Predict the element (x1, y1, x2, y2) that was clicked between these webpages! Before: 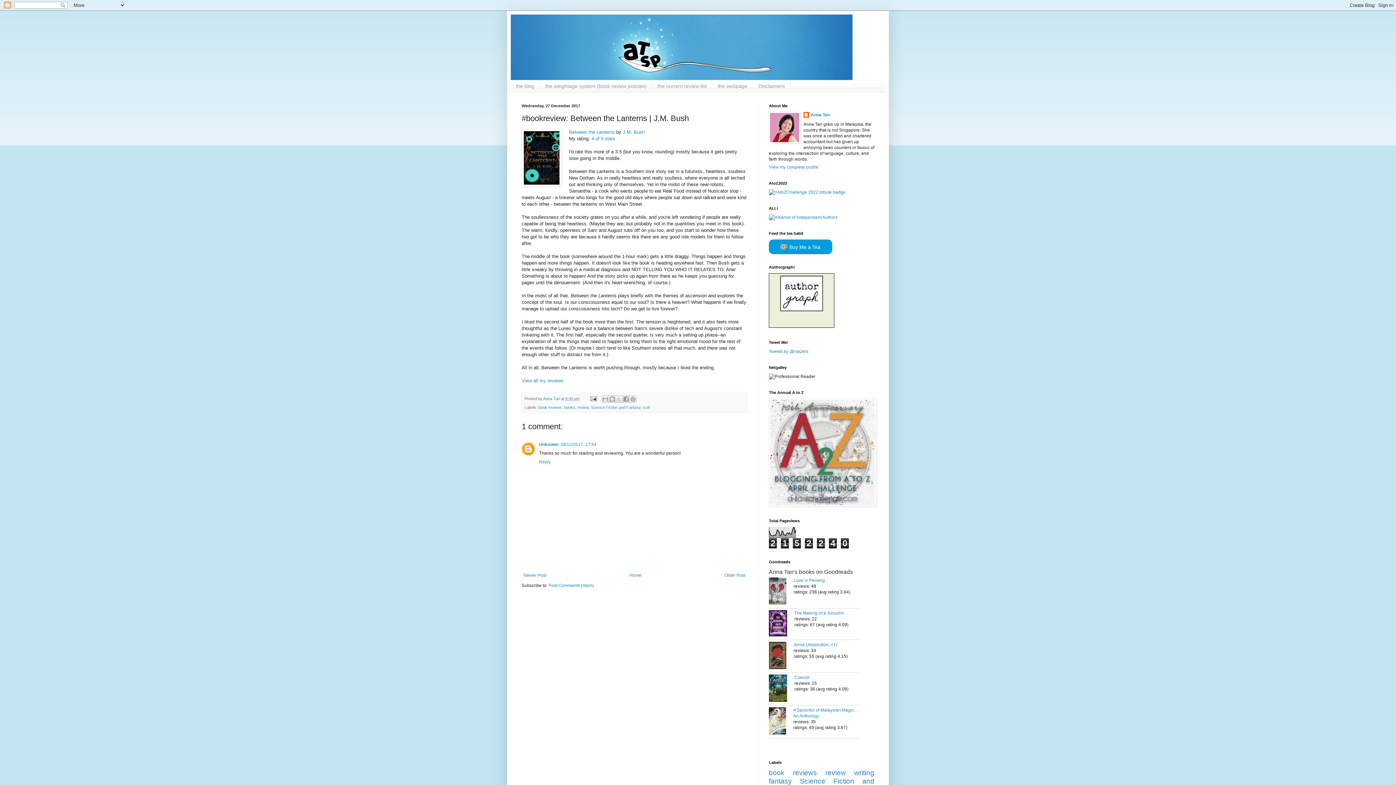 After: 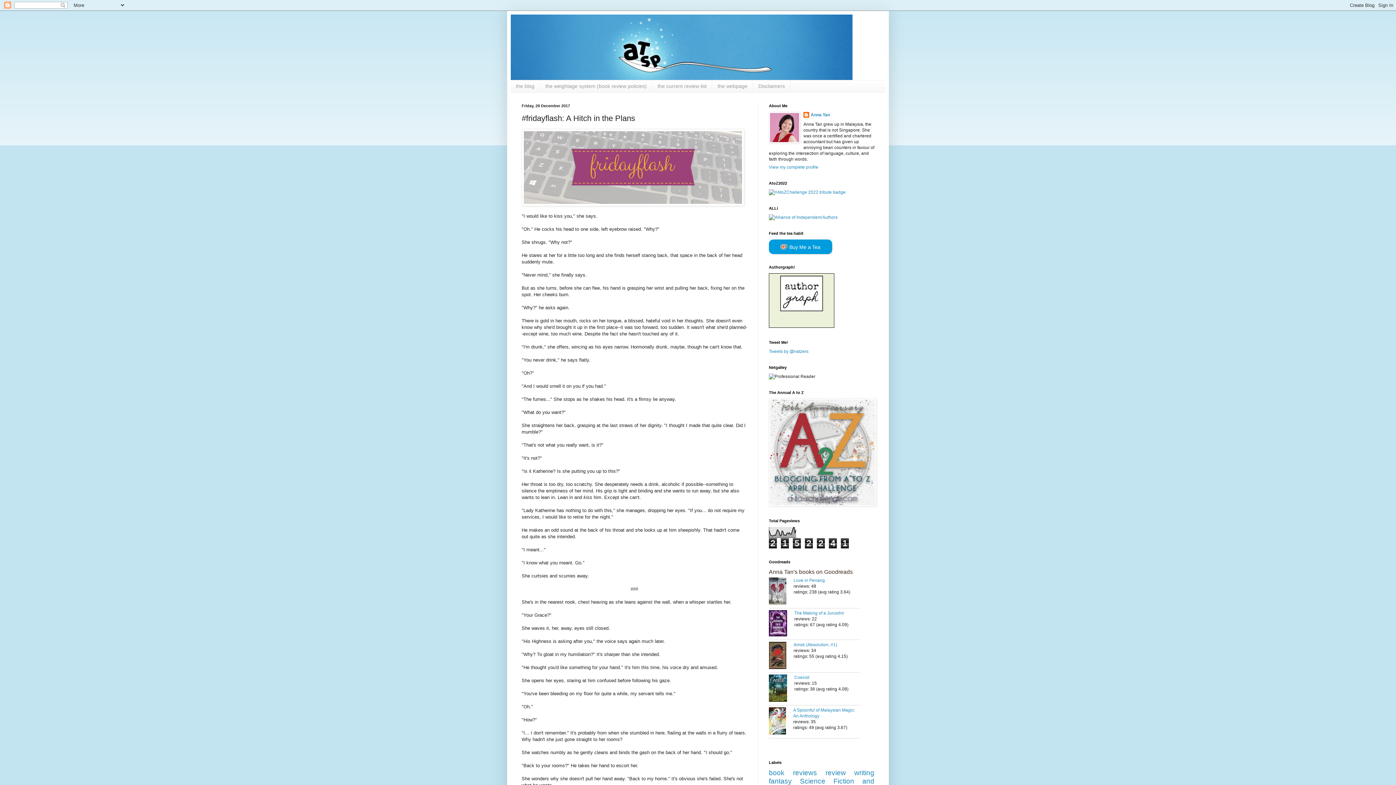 Action: bbox: (521, 571, 548, 579) label: Newer Post